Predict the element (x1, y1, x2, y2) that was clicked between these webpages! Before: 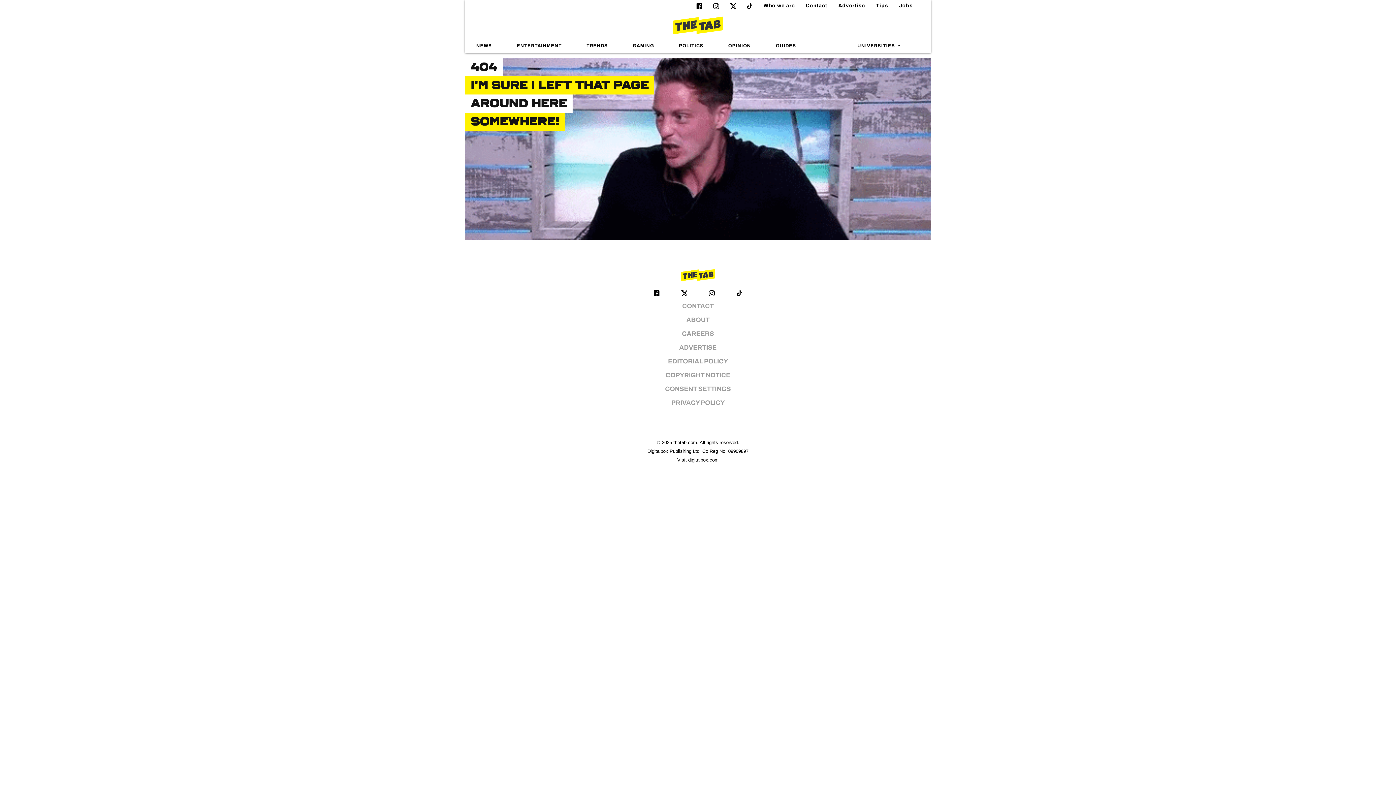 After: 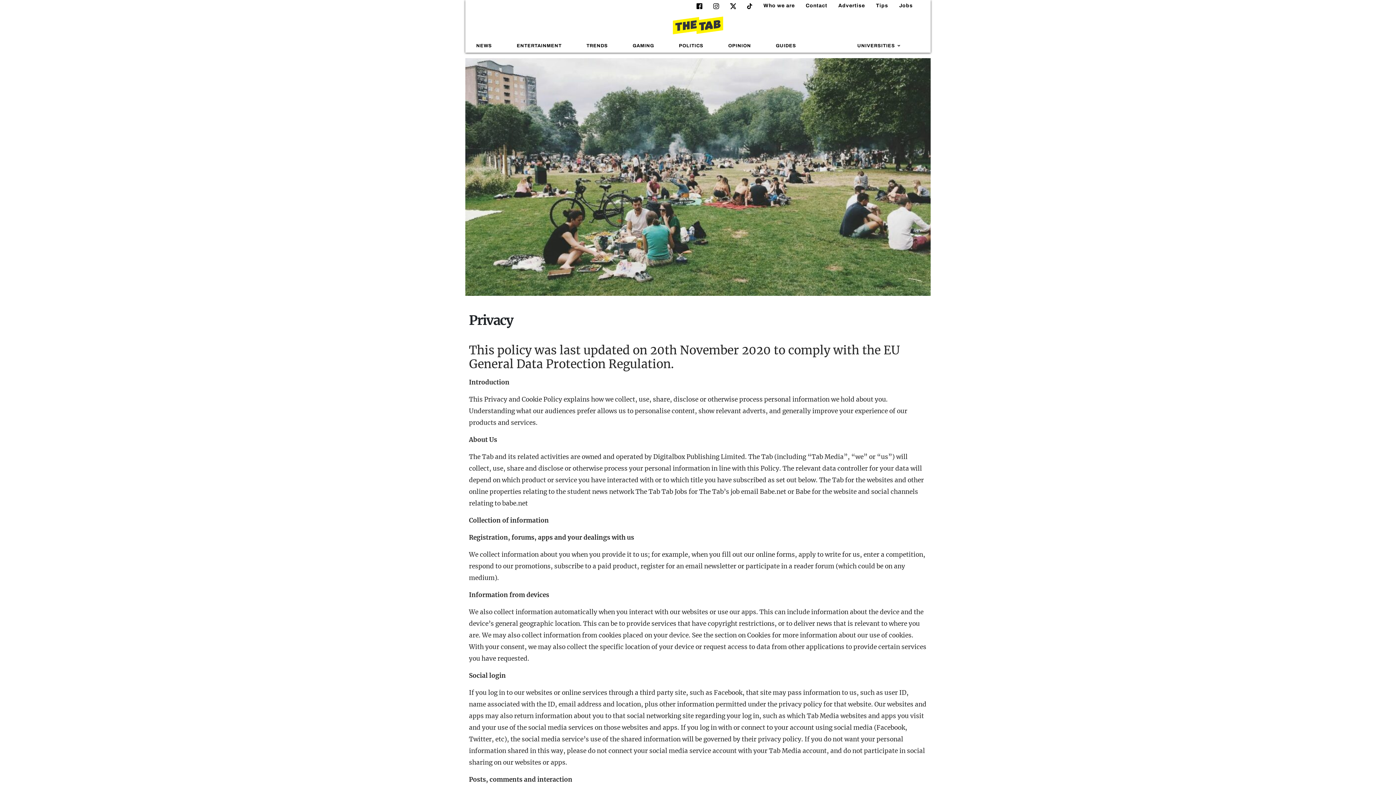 Action: bbox: (671, 399, 724, 406) label: PRIVACY POLICY